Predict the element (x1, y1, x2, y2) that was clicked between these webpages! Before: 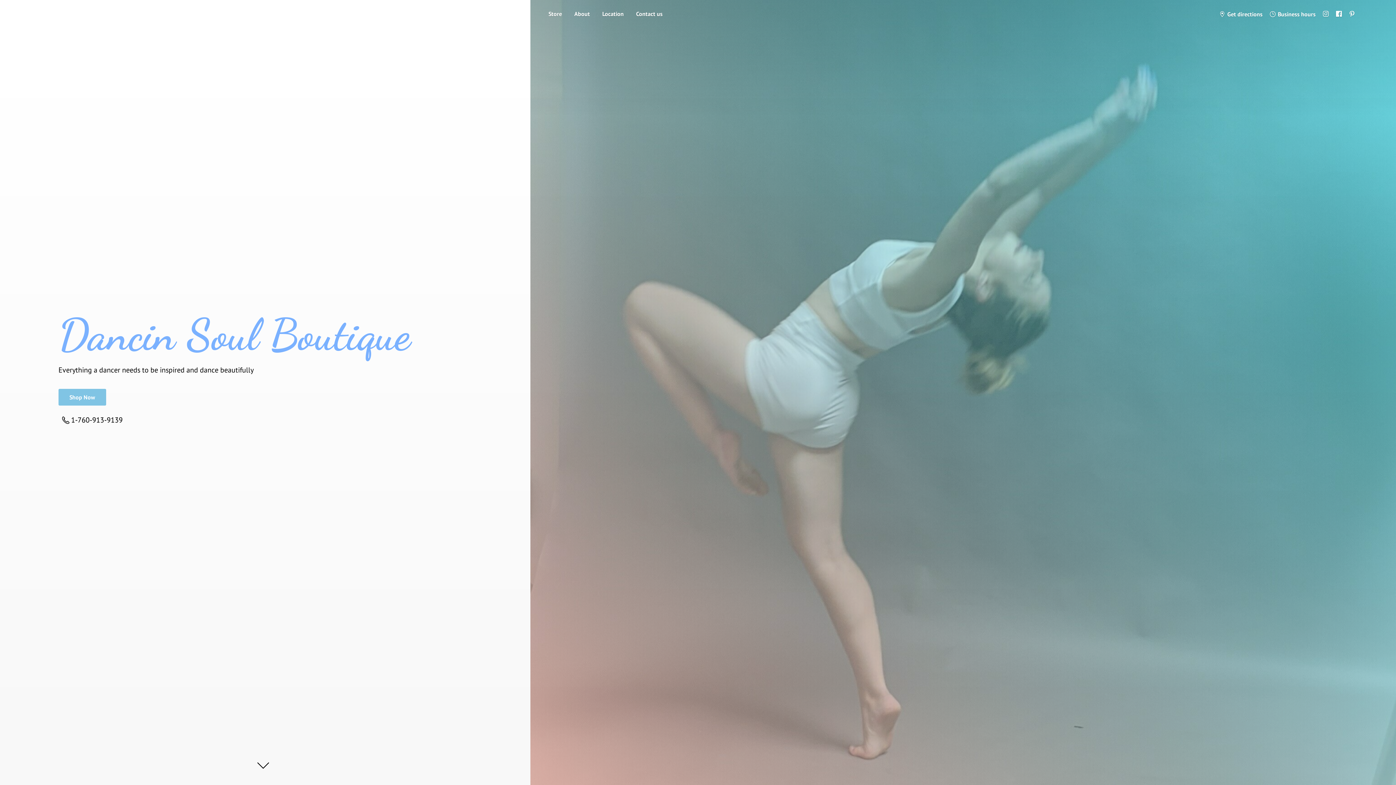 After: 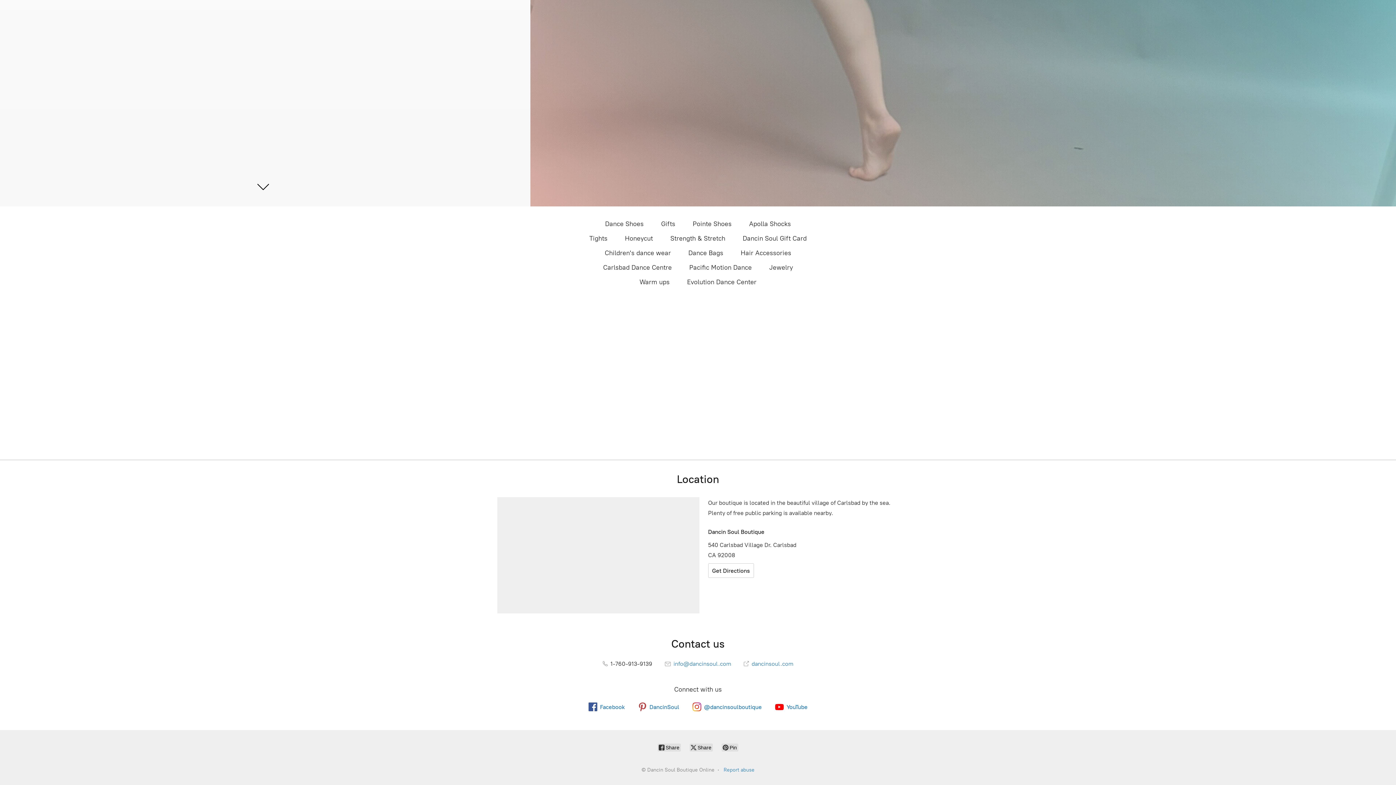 Action: label: Shop Now bbox: (58, 389, 106, 405)